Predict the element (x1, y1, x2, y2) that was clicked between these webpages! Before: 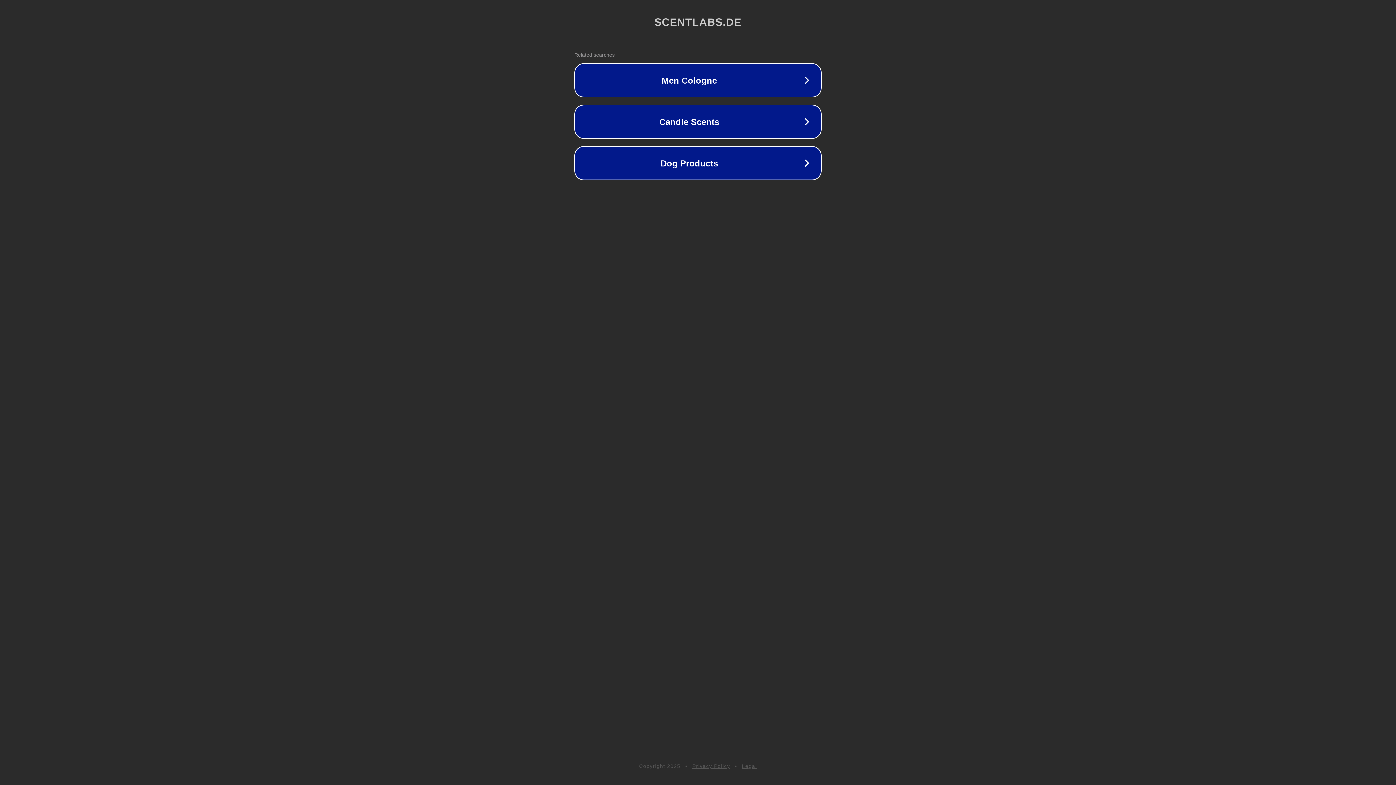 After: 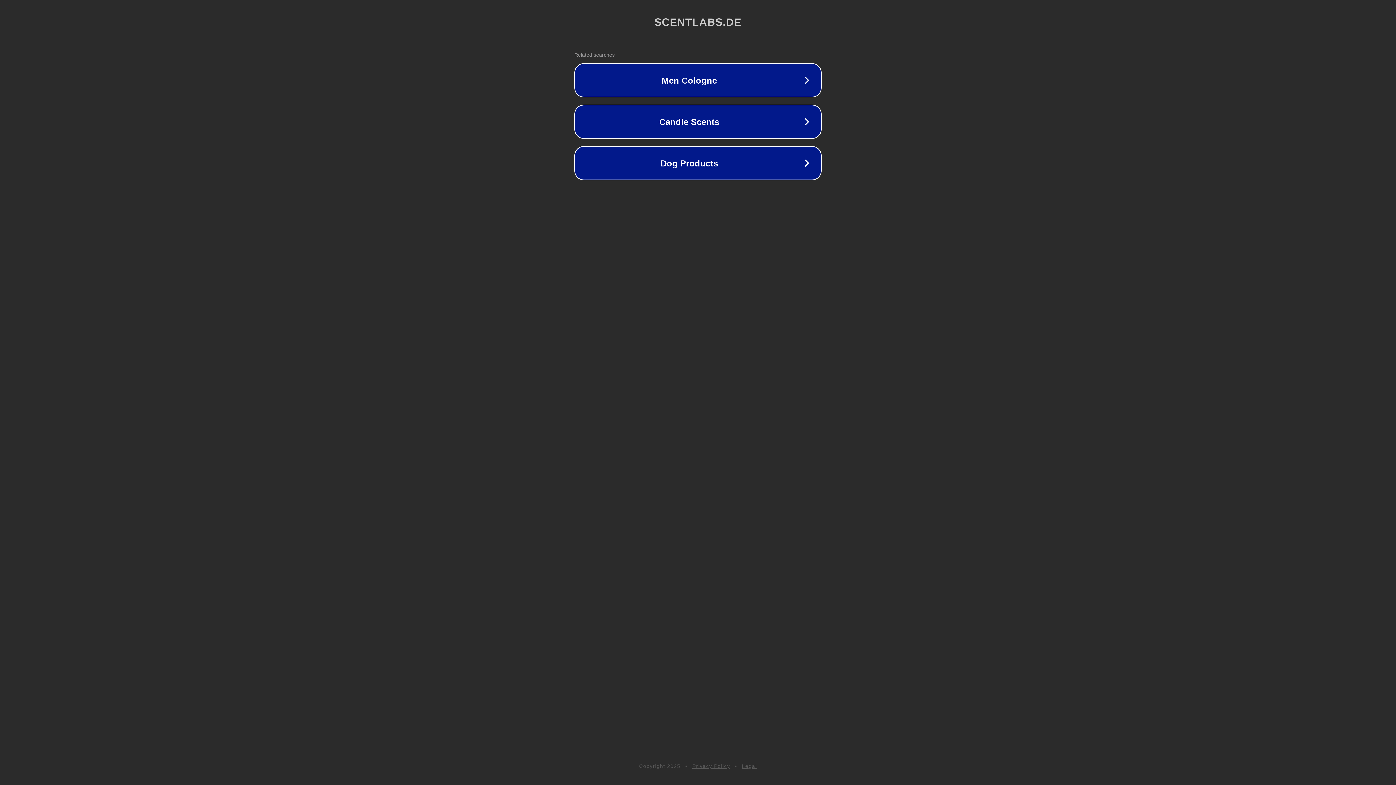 Action: bbox: (742, 763, 757, 769) label: Legal